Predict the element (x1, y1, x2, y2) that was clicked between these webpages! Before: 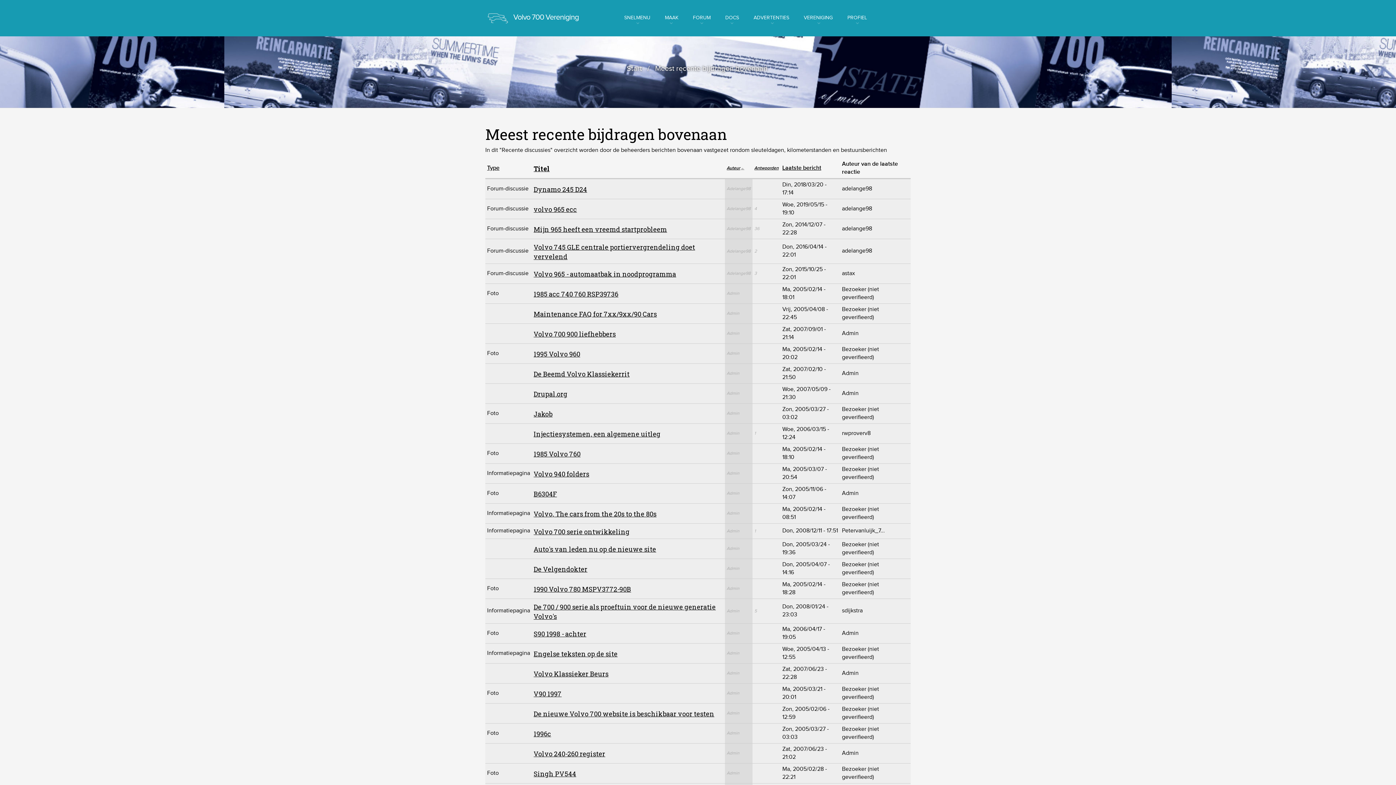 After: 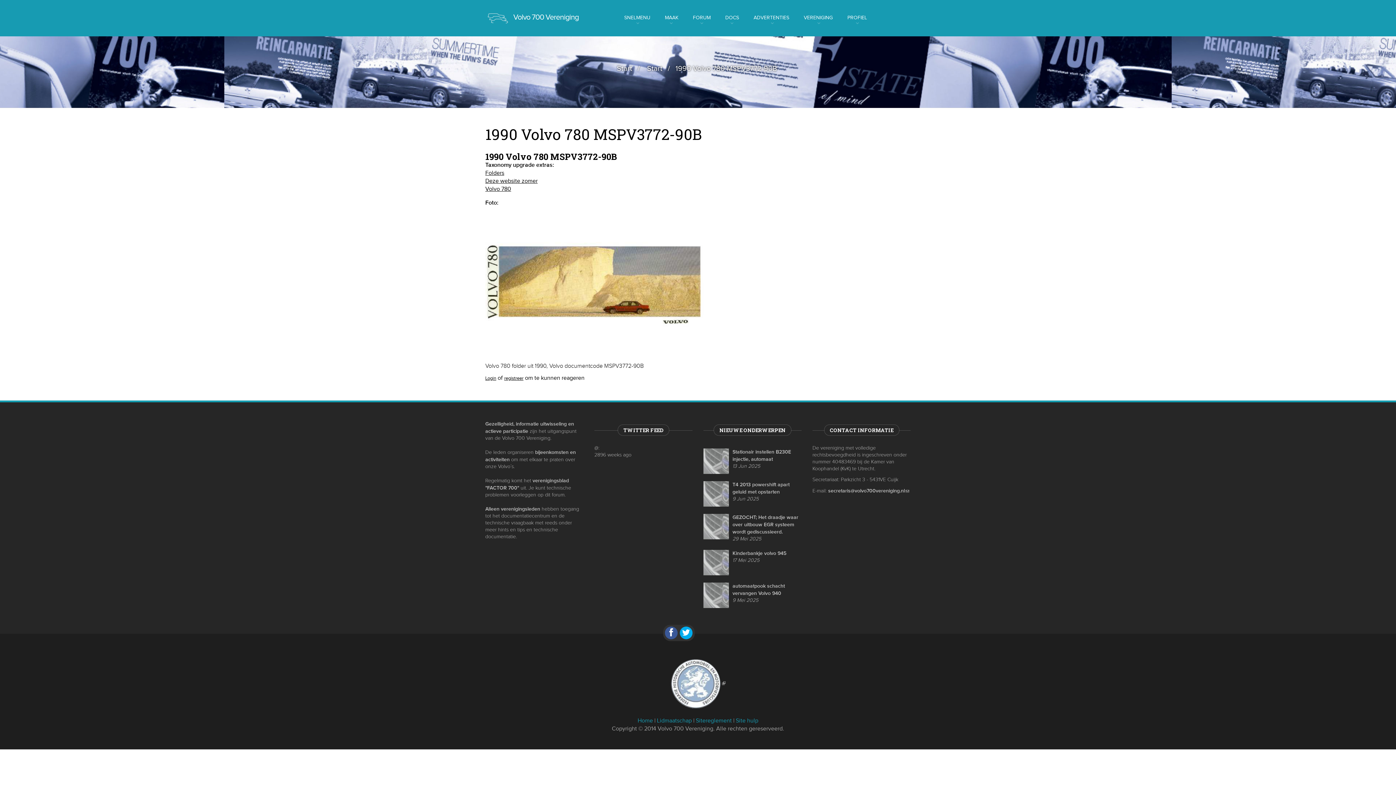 Action: bbox: (533, 585, 631, 593) label: 1990 Volvo 780 MSPV3772-90B